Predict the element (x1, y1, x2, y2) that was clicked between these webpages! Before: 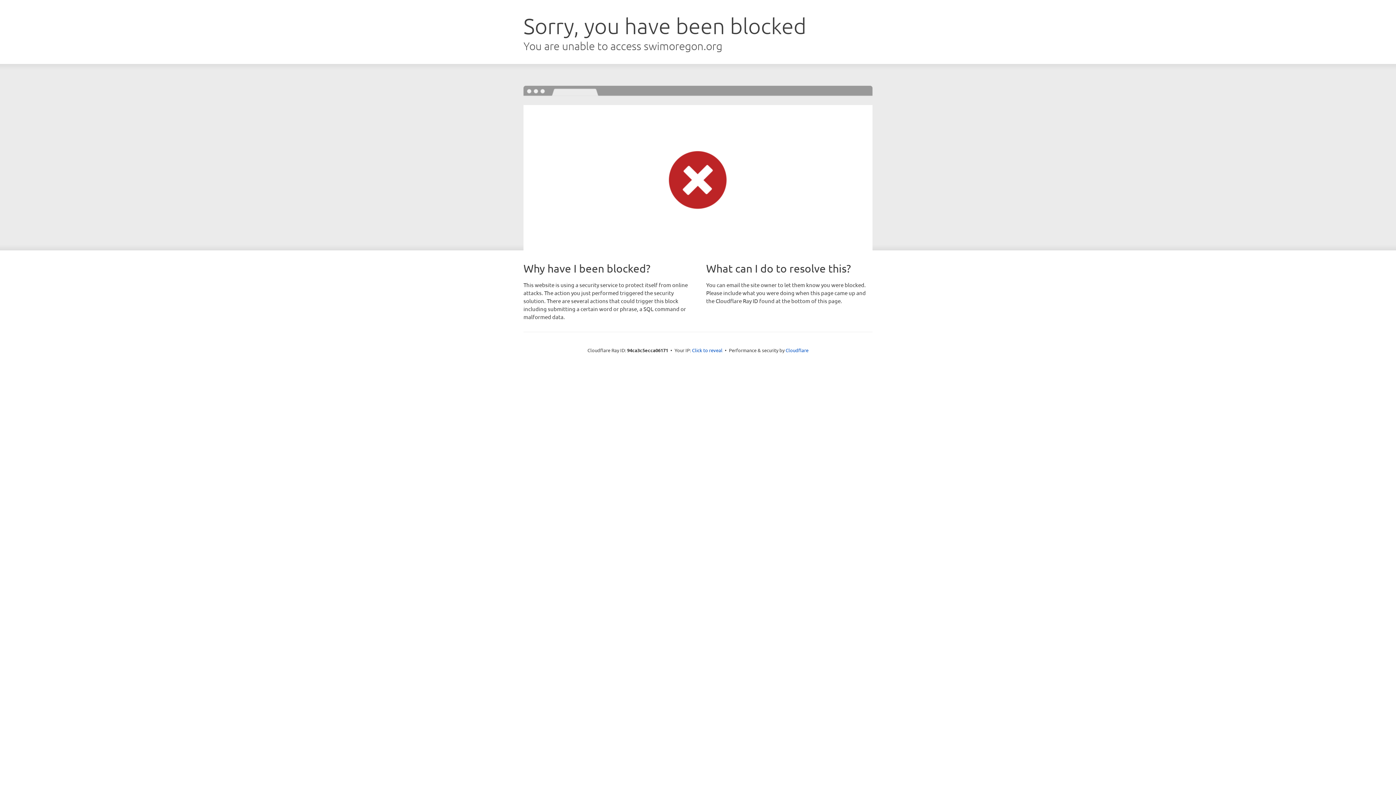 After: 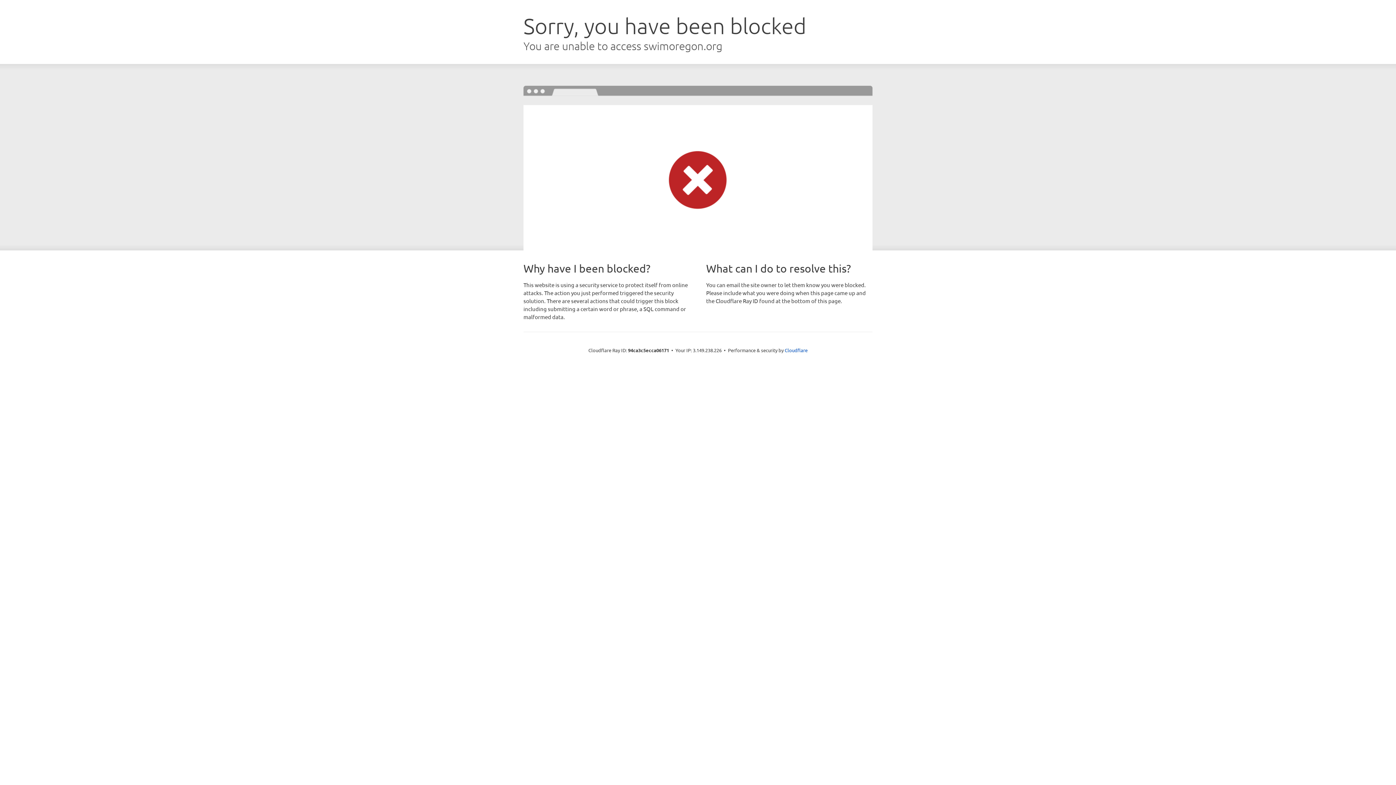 Action: label: Click to reveal bbox: (692, 346, 722, 353)